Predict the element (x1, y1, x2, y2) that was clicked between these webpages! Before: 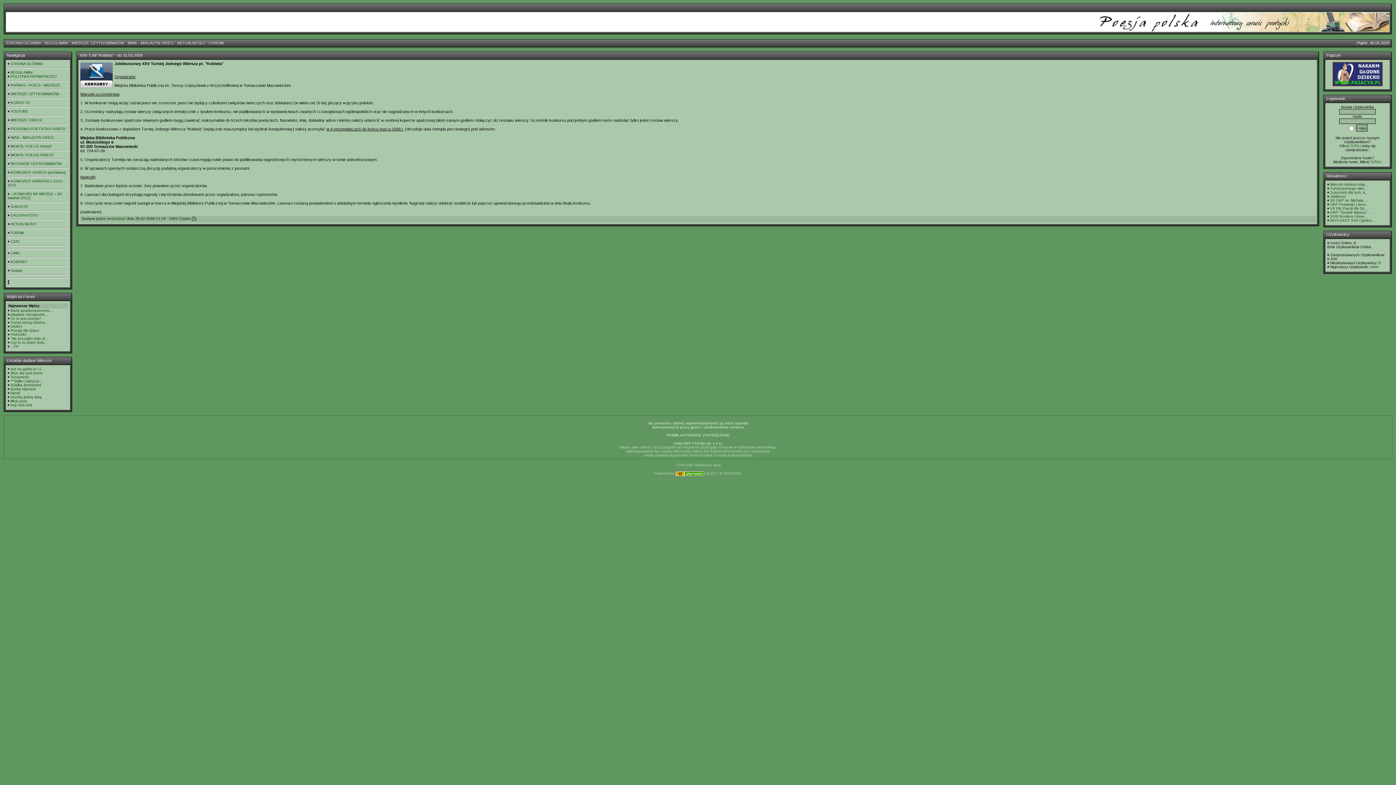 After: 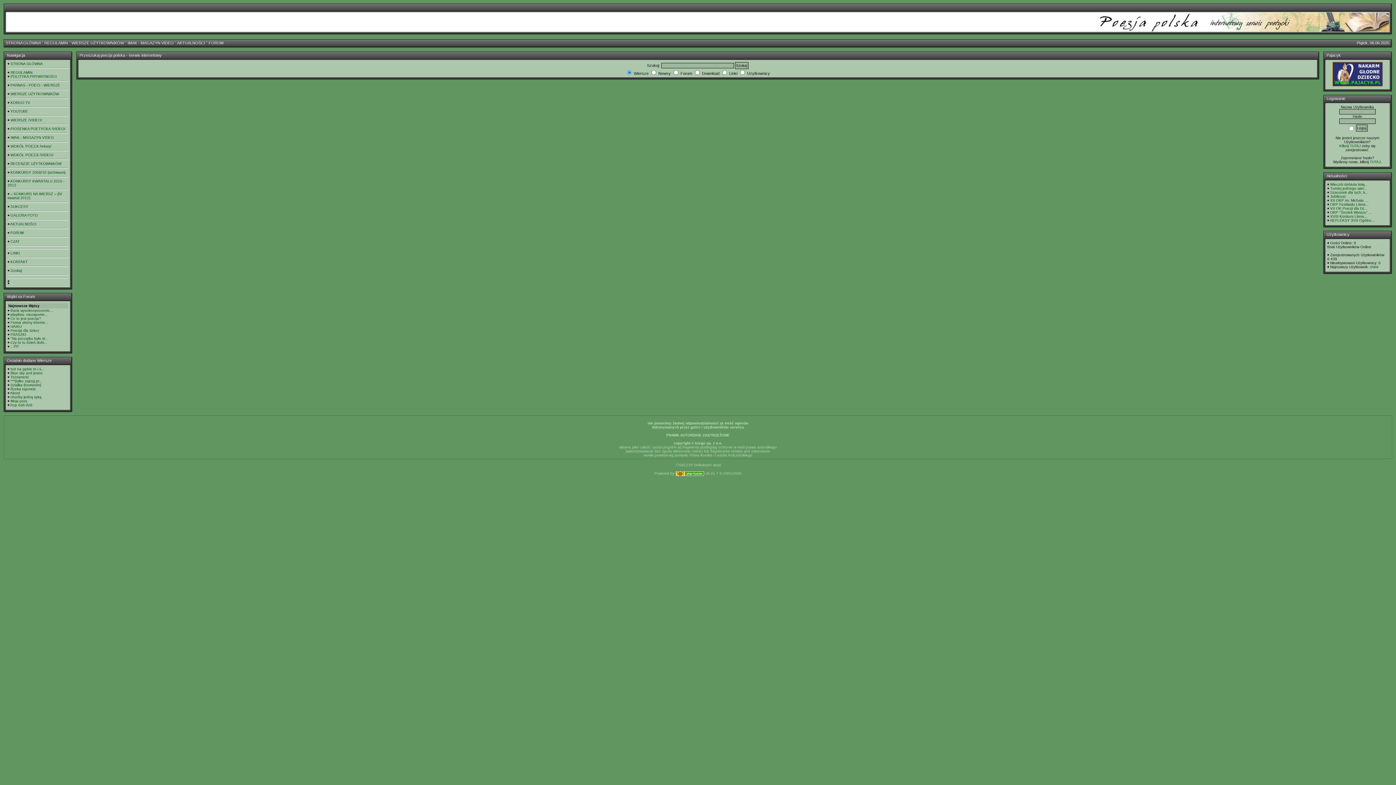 Action: bbox: (10, 268, 21, 272) label: Szukaj